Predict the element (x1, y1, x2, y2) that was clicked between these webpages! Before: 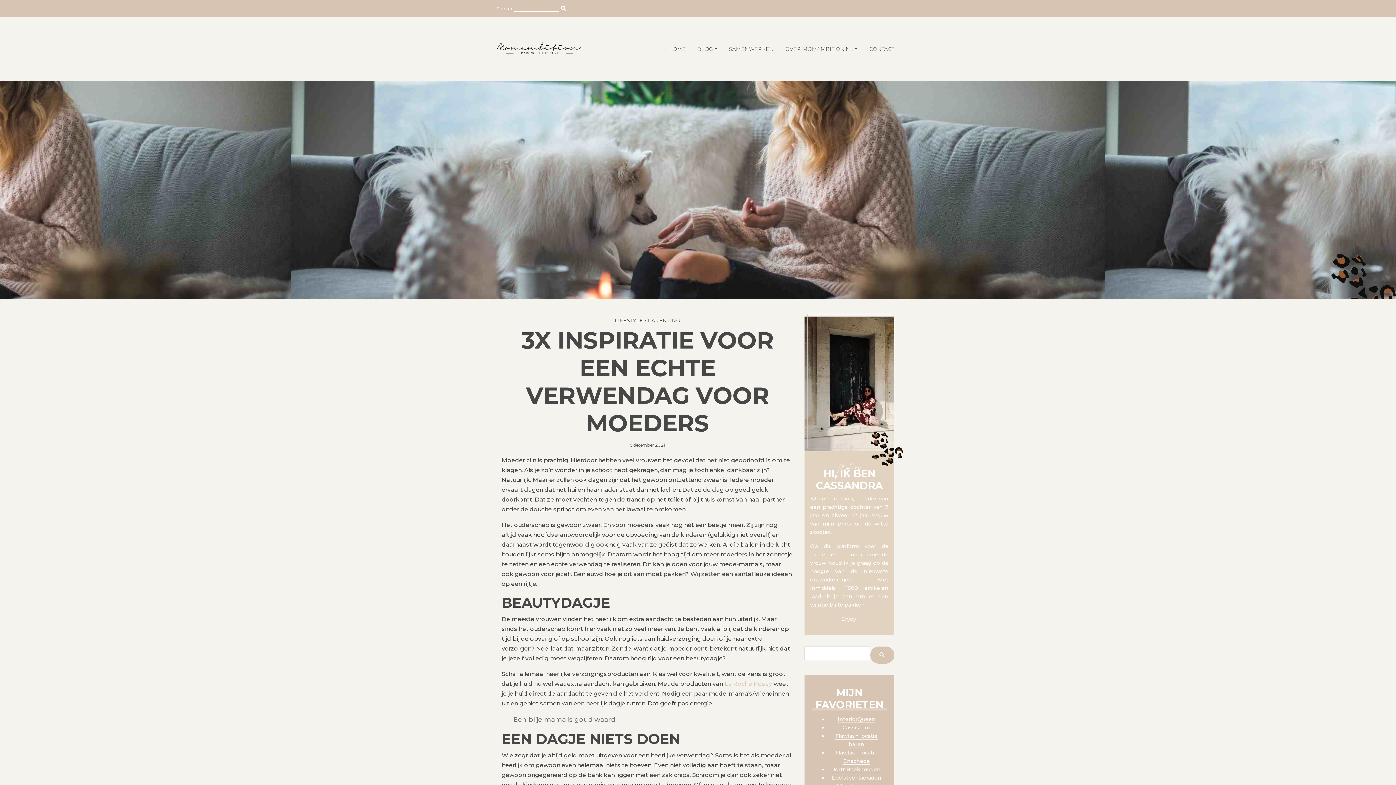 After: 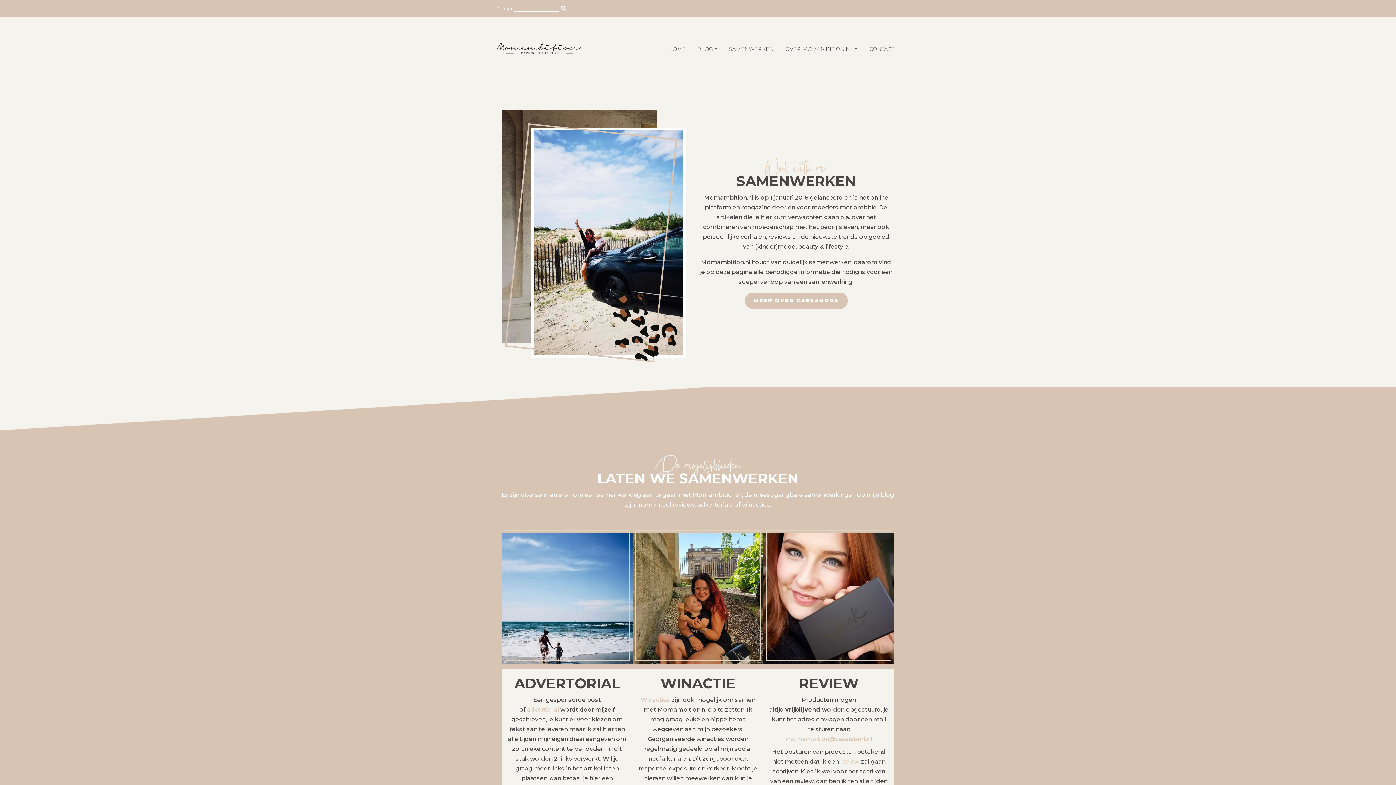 Action: label: SAMENWERKEN bbox: (723, 42, 779, 56)